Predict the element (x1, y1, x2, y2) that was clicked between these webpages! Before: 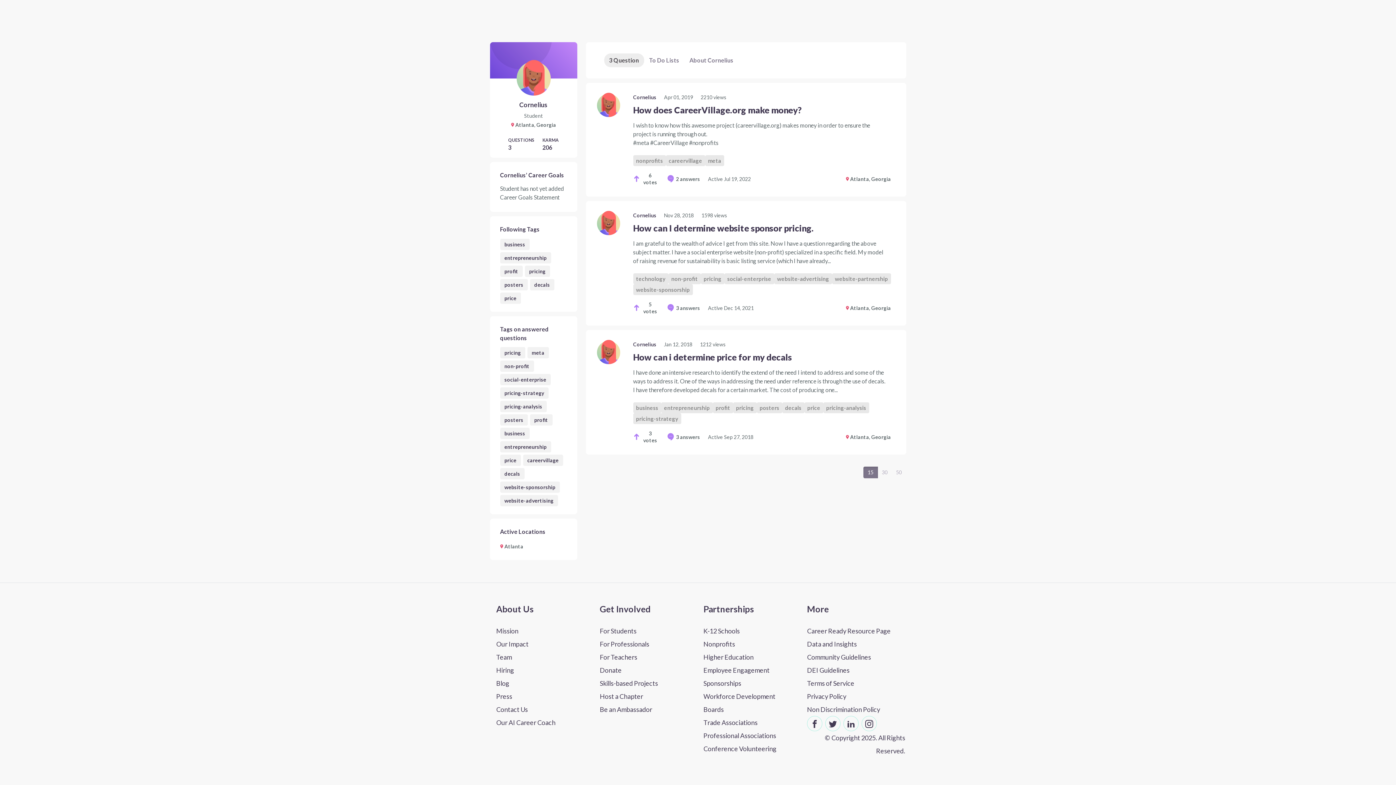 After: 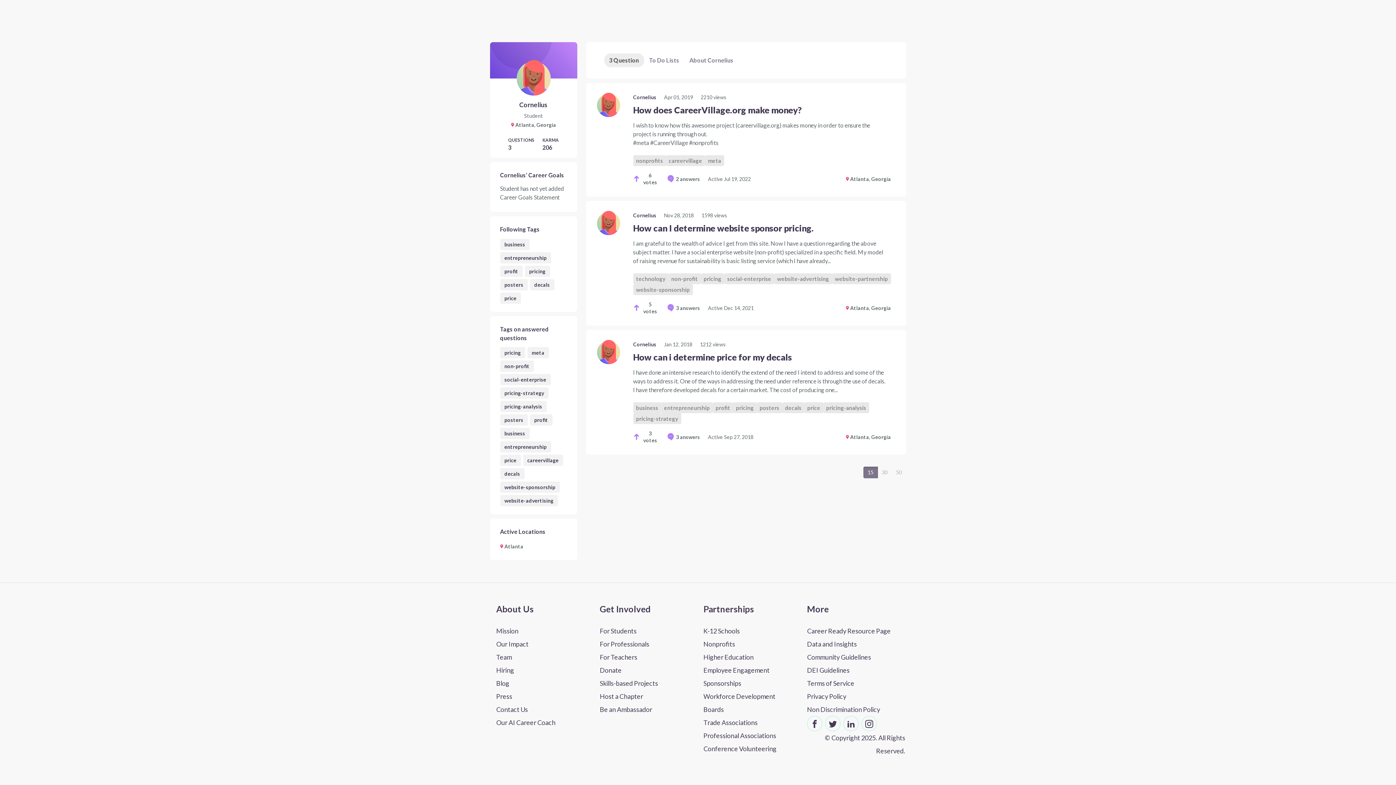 Action: label: Skills-based projects page (opens in a new tab) bbox: (600, 677, 692, 690)